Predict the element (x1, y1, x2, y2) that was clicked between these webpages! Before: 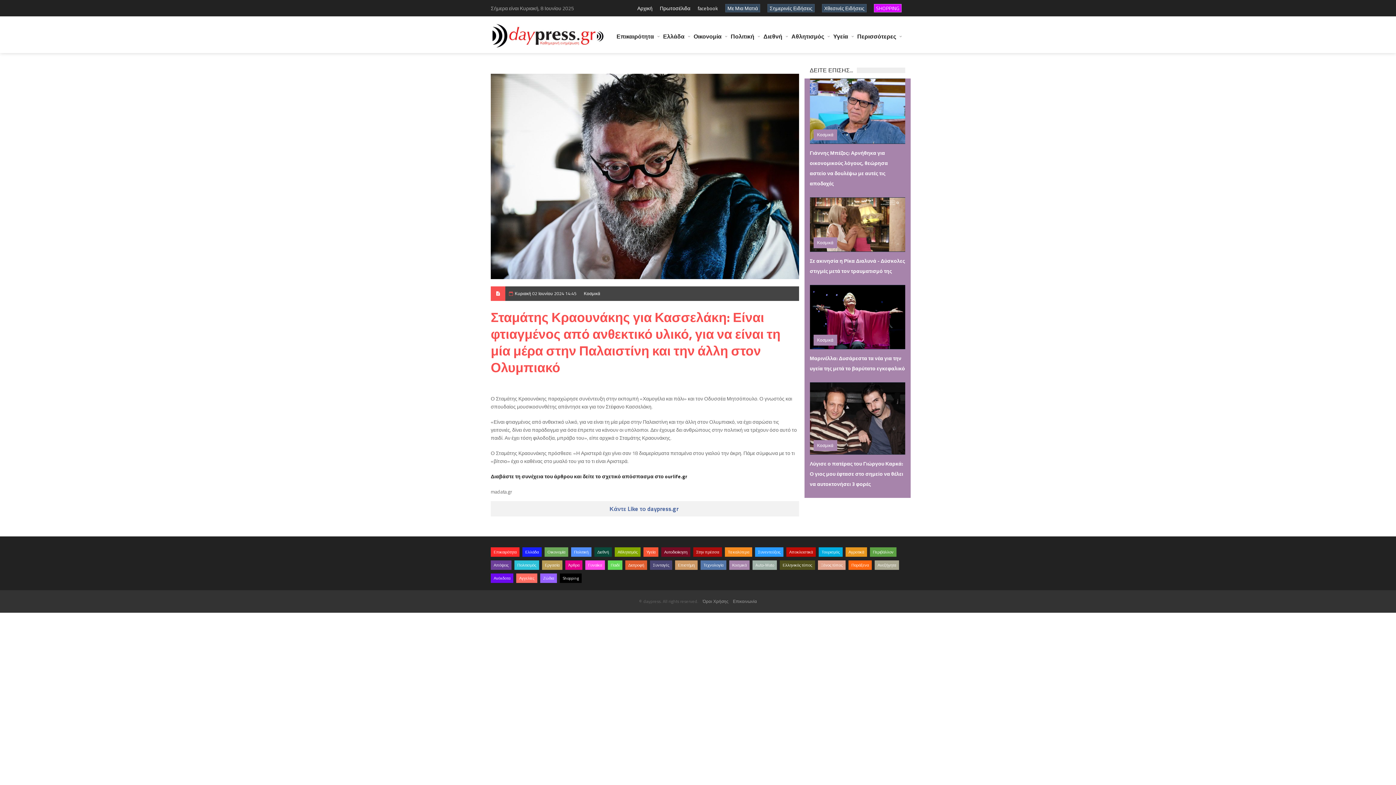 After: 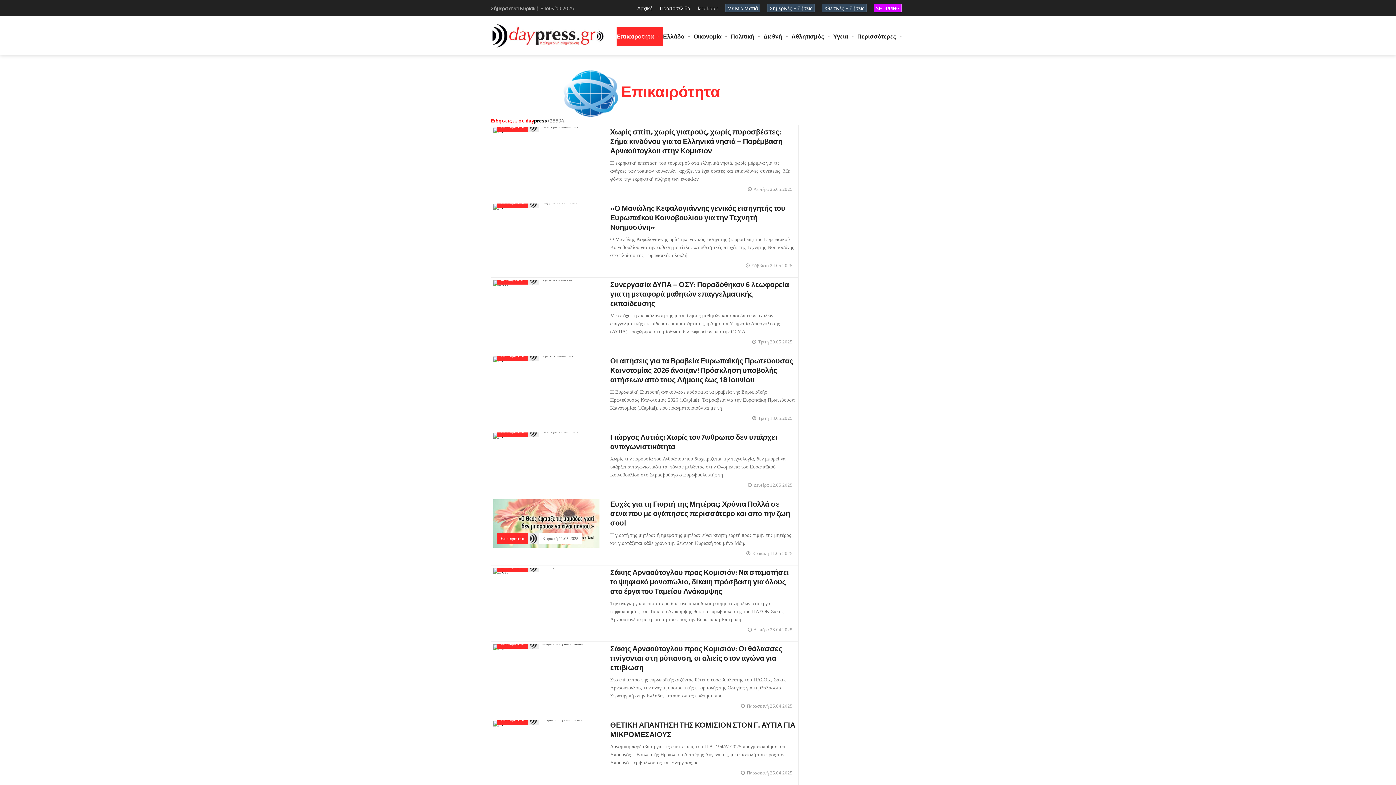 Action: bbox: (490, 547, 519, 557) label: Επικαιρότητα